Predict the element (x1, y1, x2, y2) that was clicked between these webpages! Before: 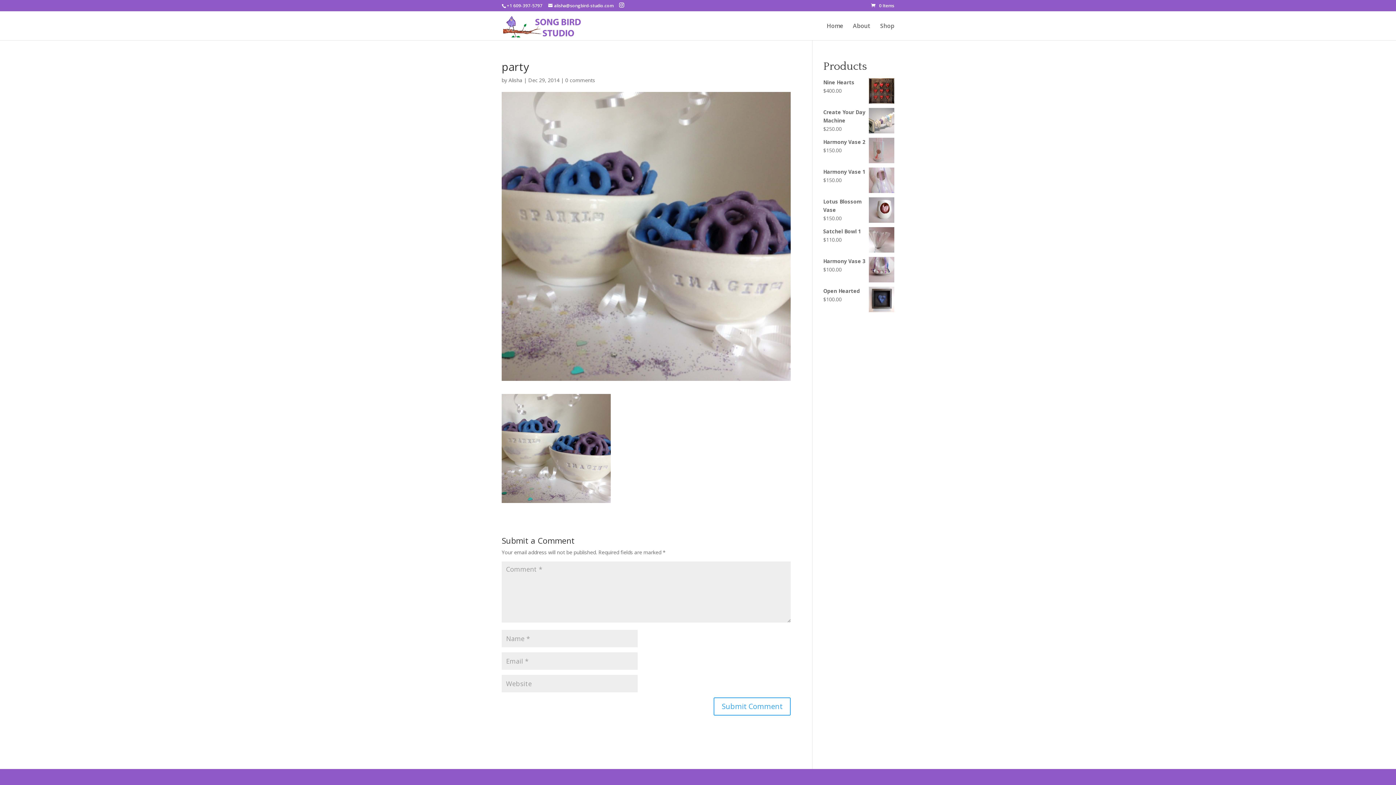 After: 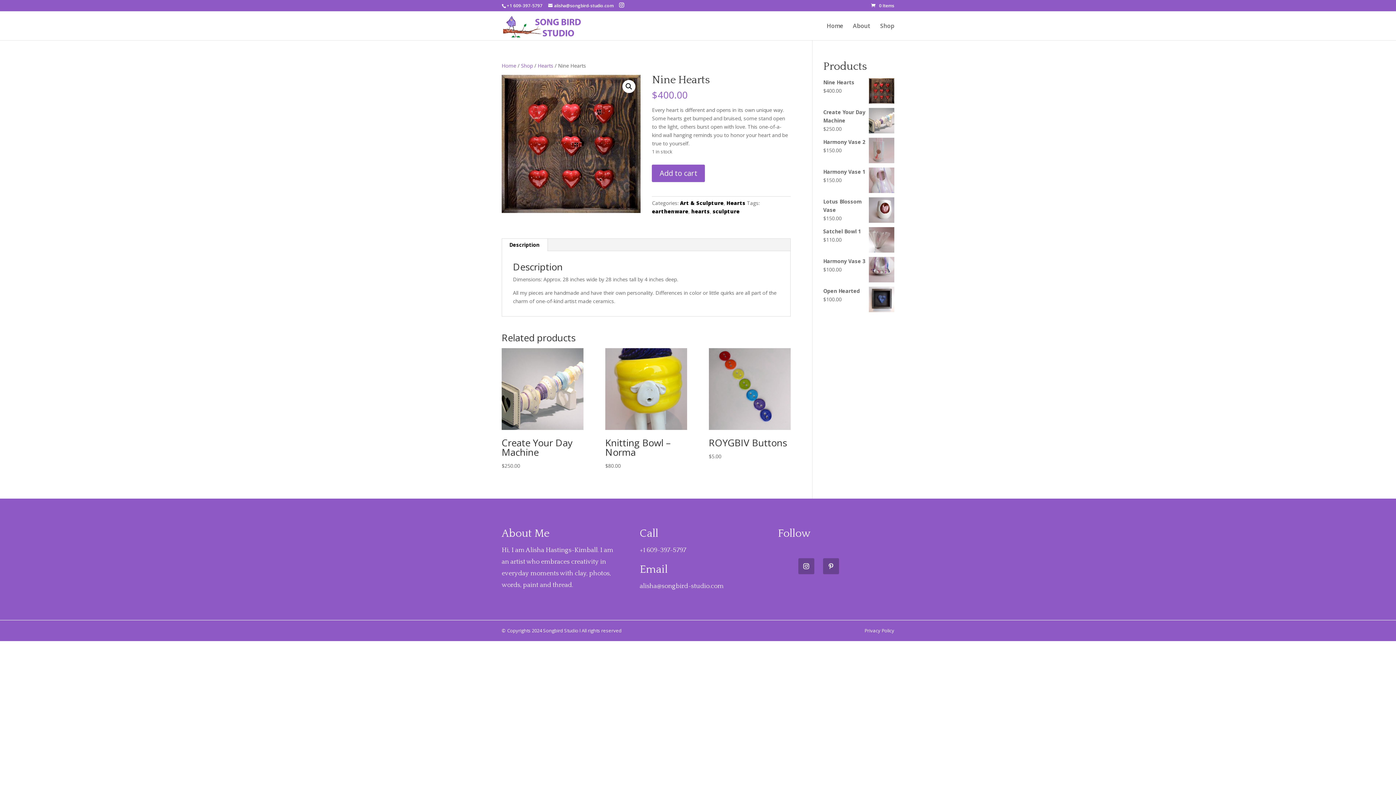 Action: label: Nine Hearts bbox: (823, 78, 894, 86)